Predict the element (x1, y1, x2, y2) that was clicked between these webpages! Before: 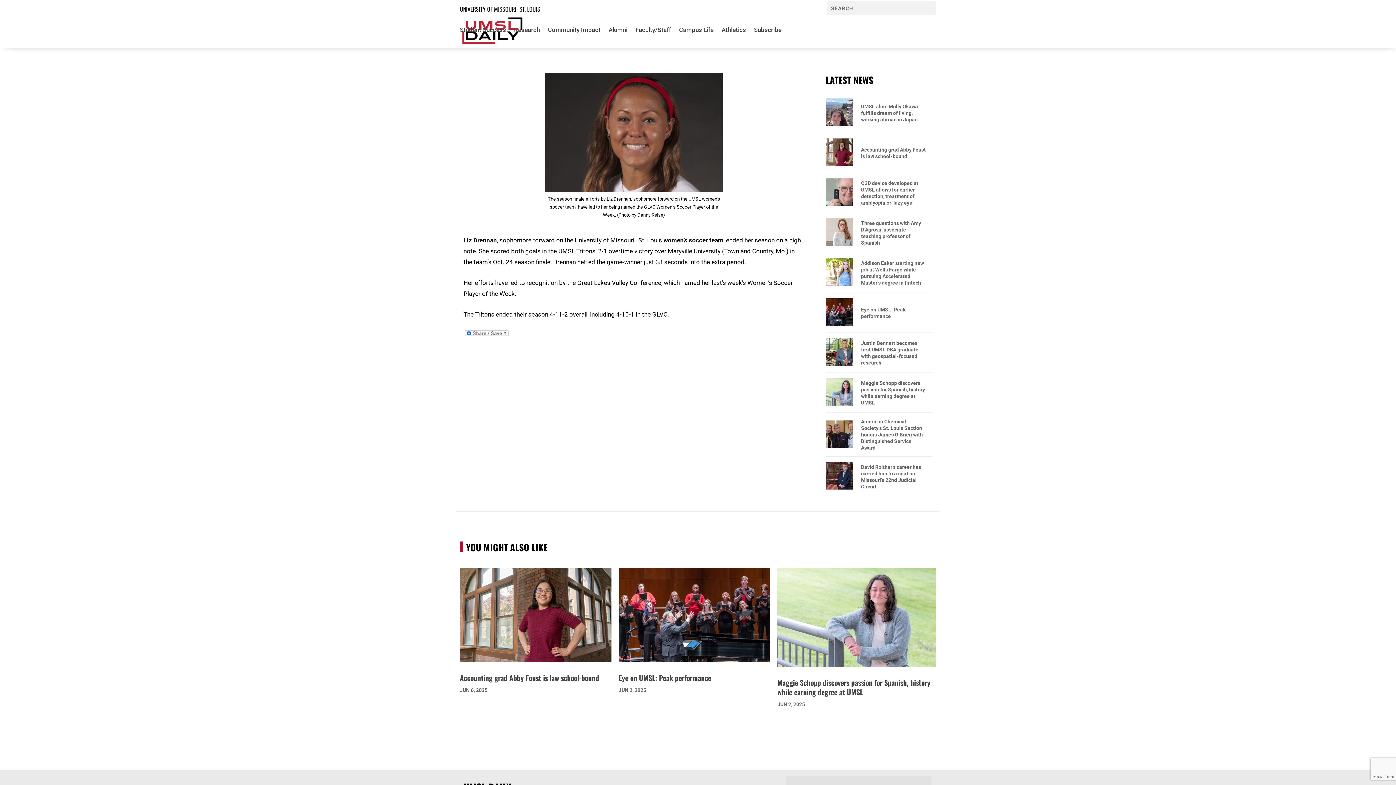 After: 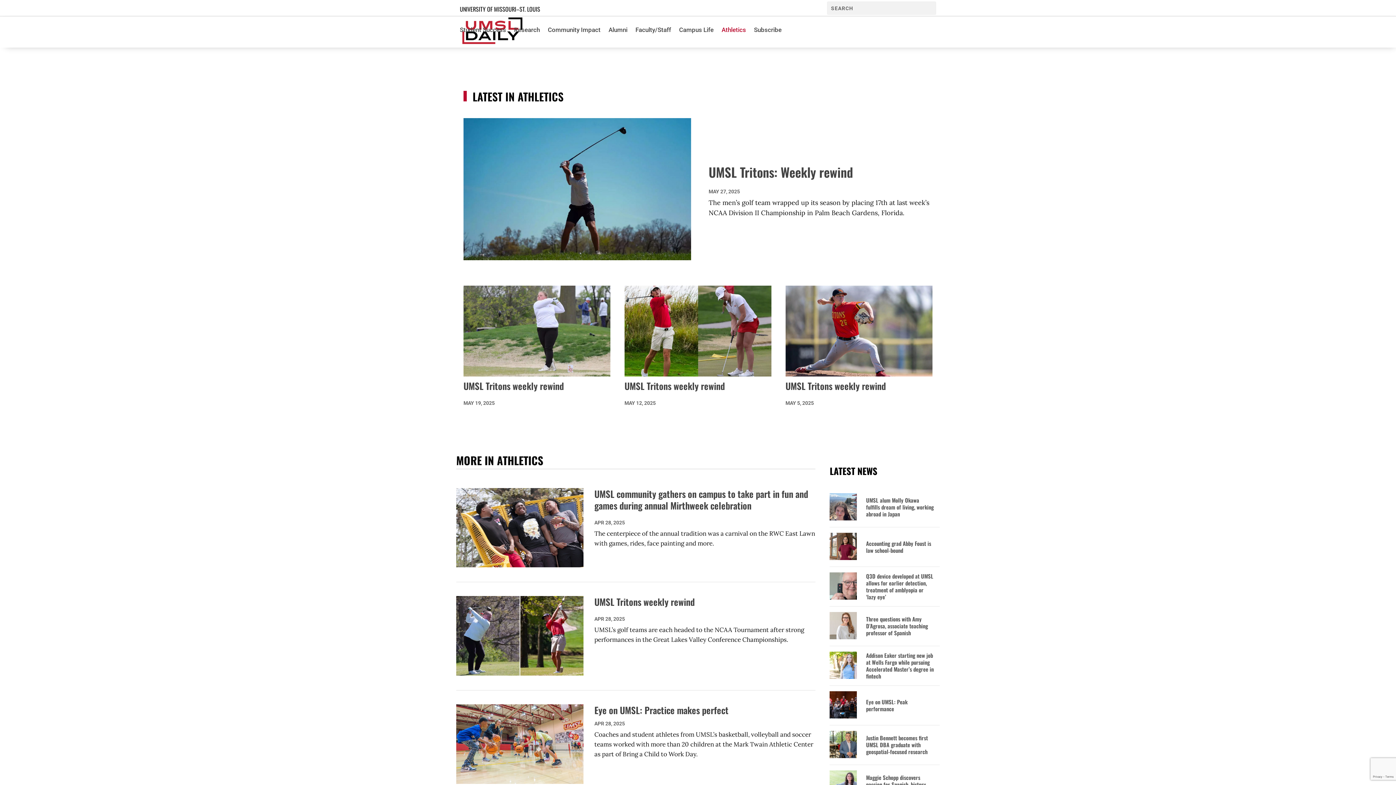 Action: label: Athletics bbox: (721, 16, 746, 43)